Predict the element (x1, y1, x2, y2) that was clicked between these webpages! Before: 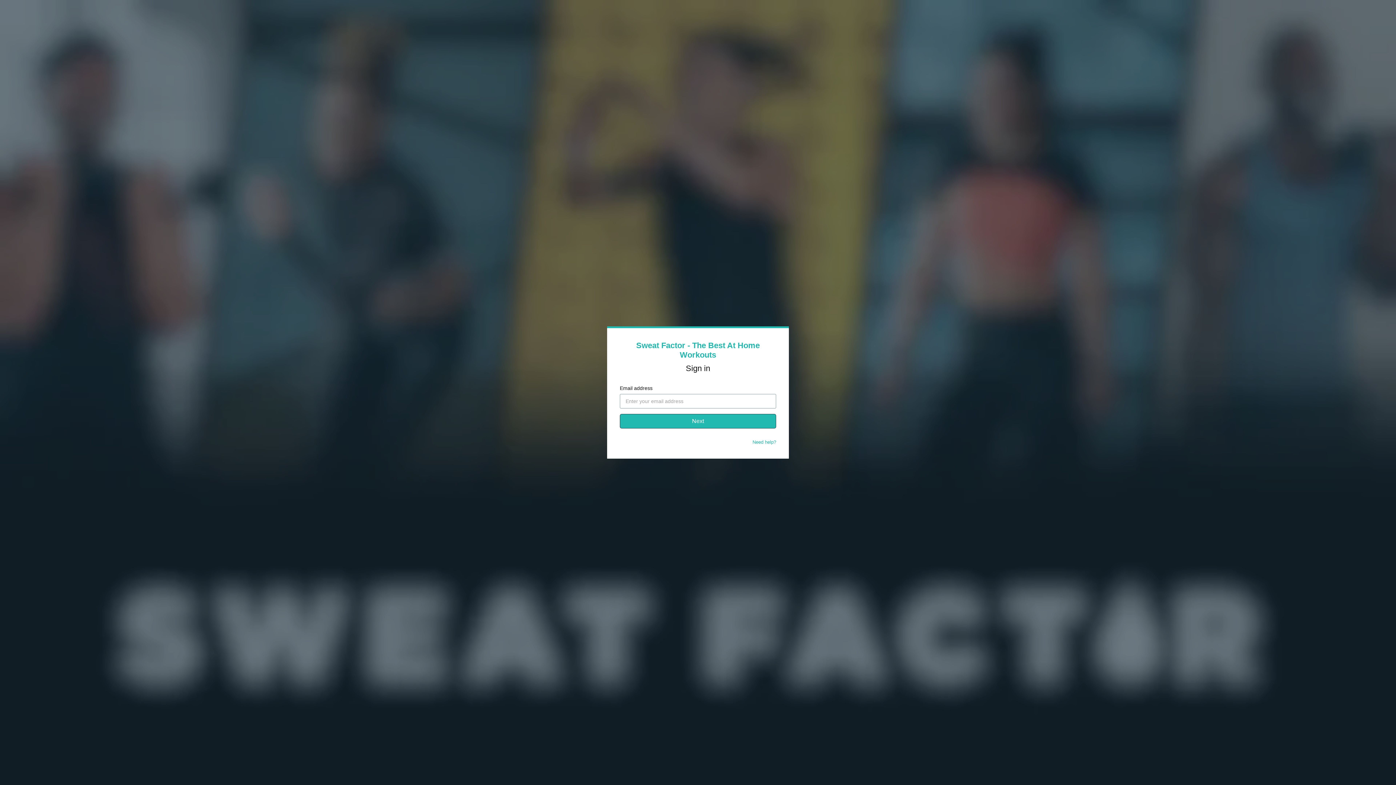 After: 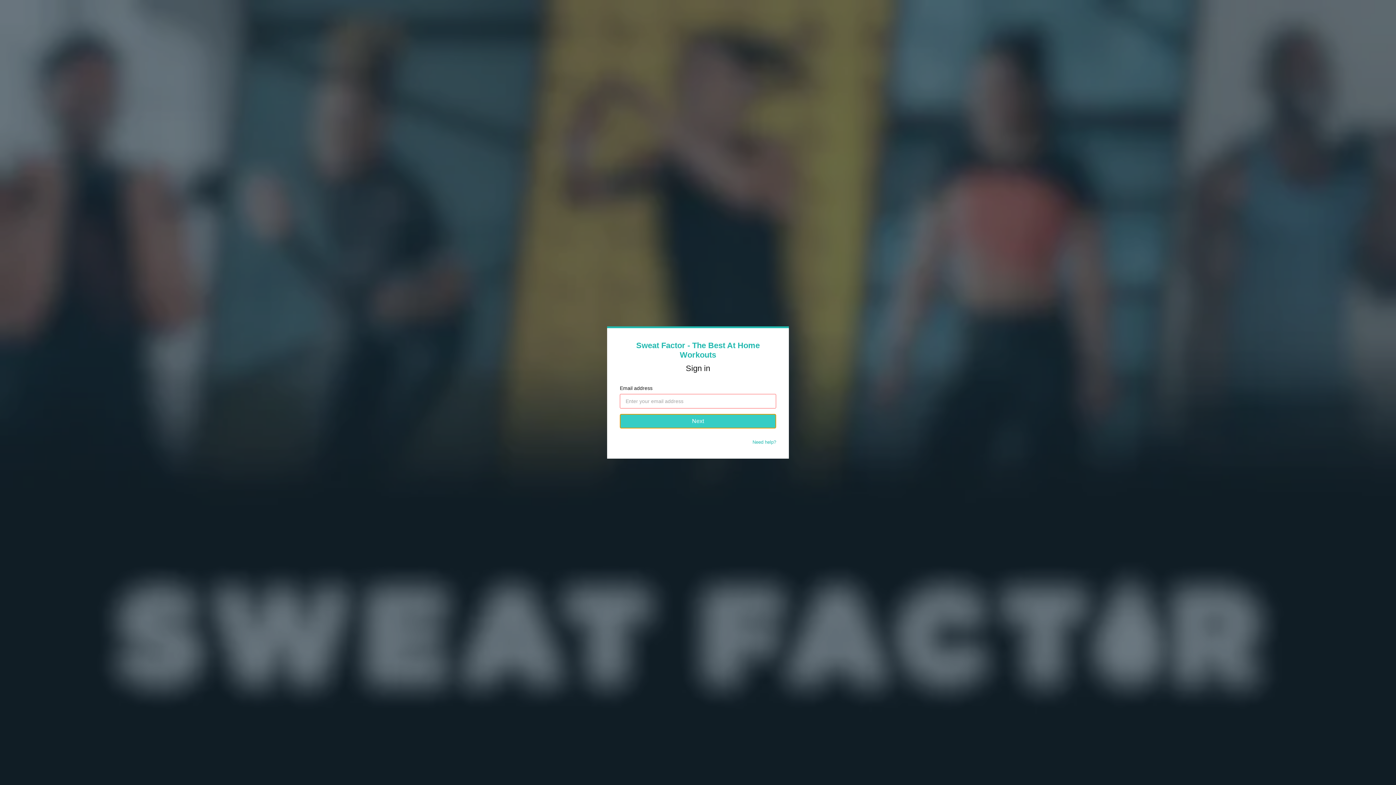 Action: label: Next bbox: (620, 414, 776, 428)